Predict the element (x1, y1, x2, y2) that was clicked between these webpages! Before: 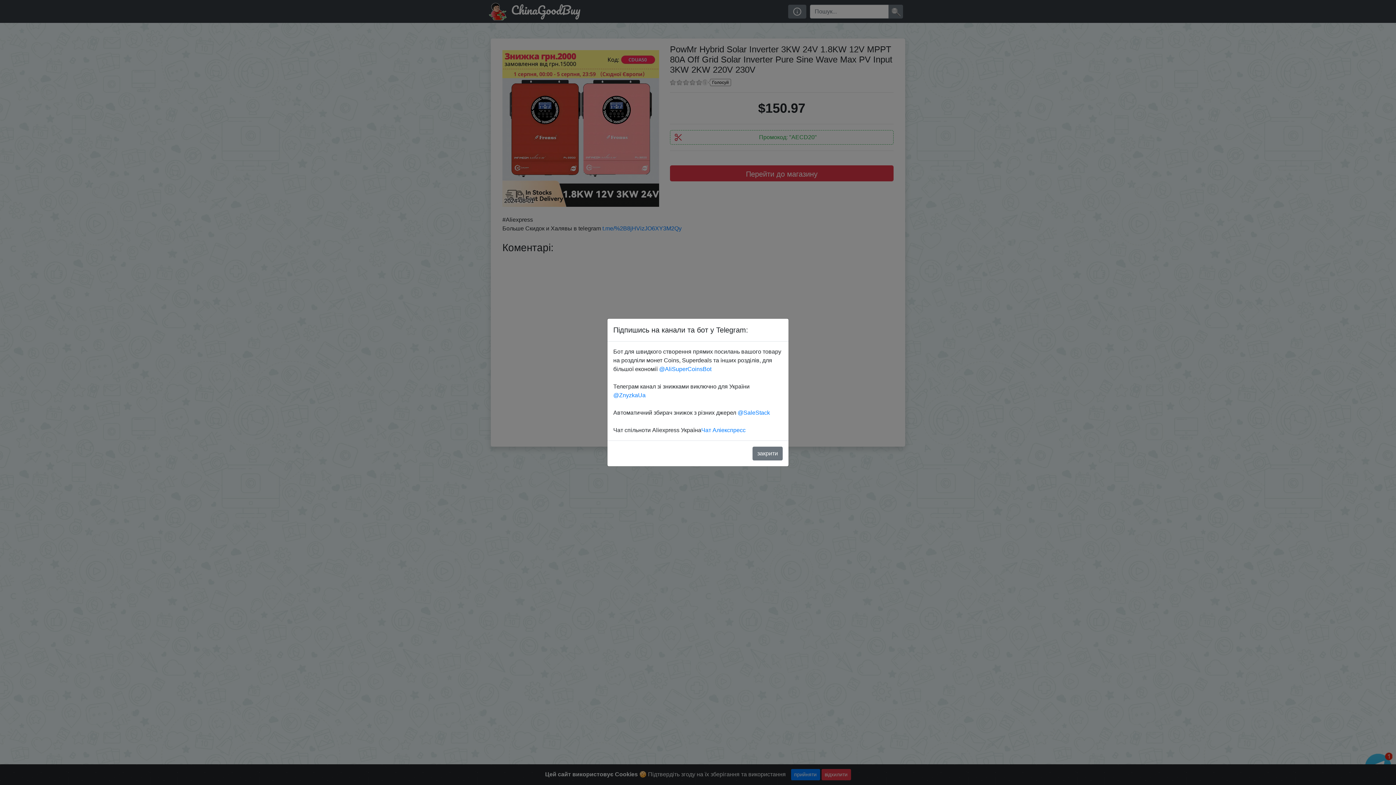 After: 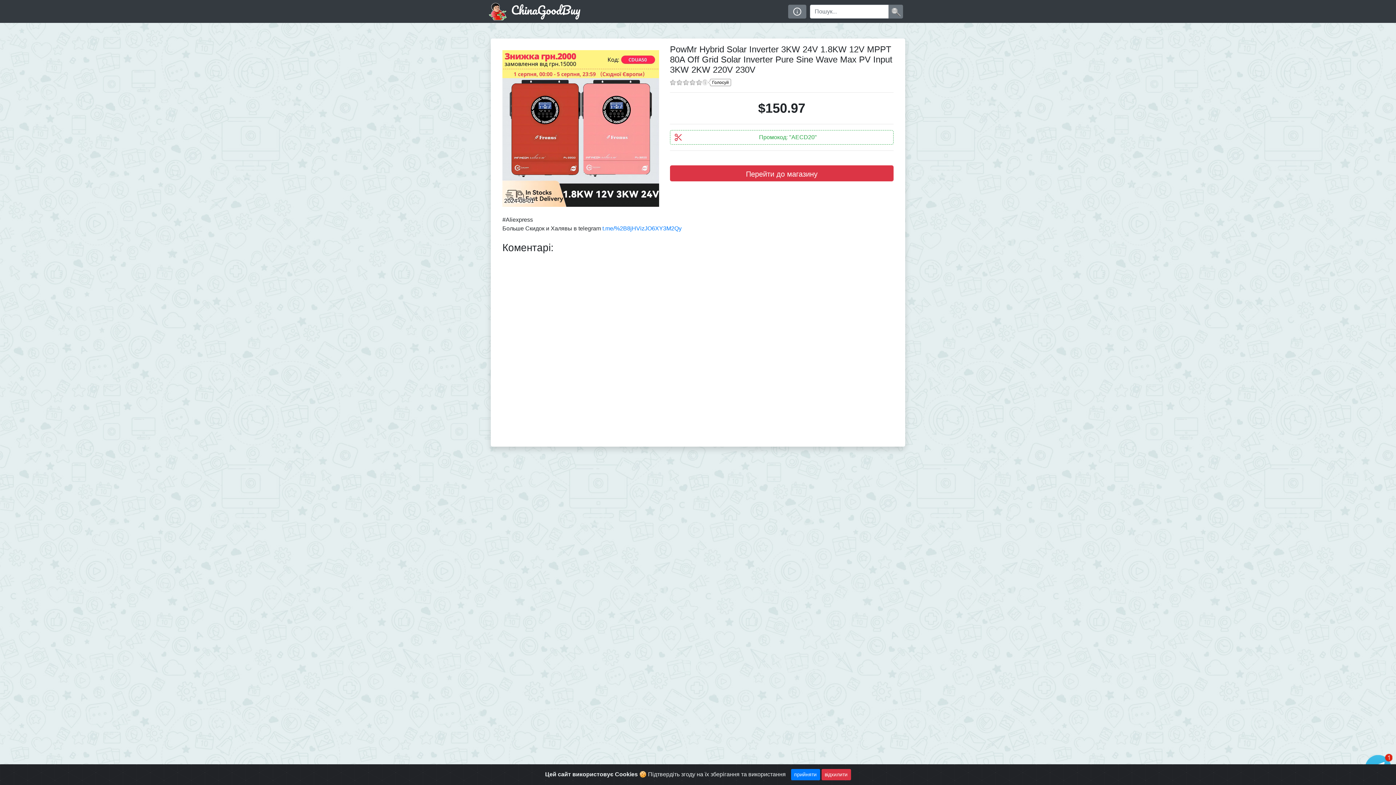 Action: label: закрити bbox: (752, 446, 782, 460)